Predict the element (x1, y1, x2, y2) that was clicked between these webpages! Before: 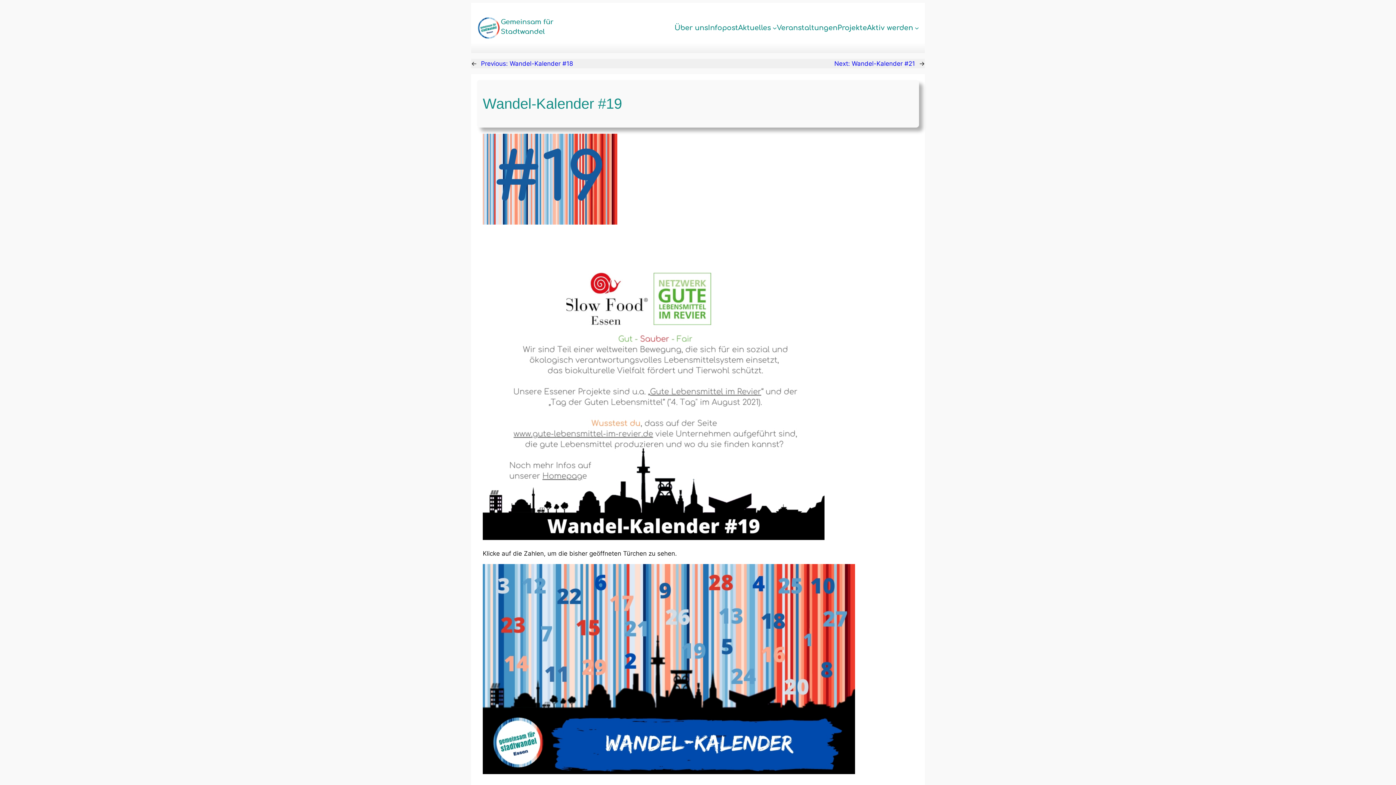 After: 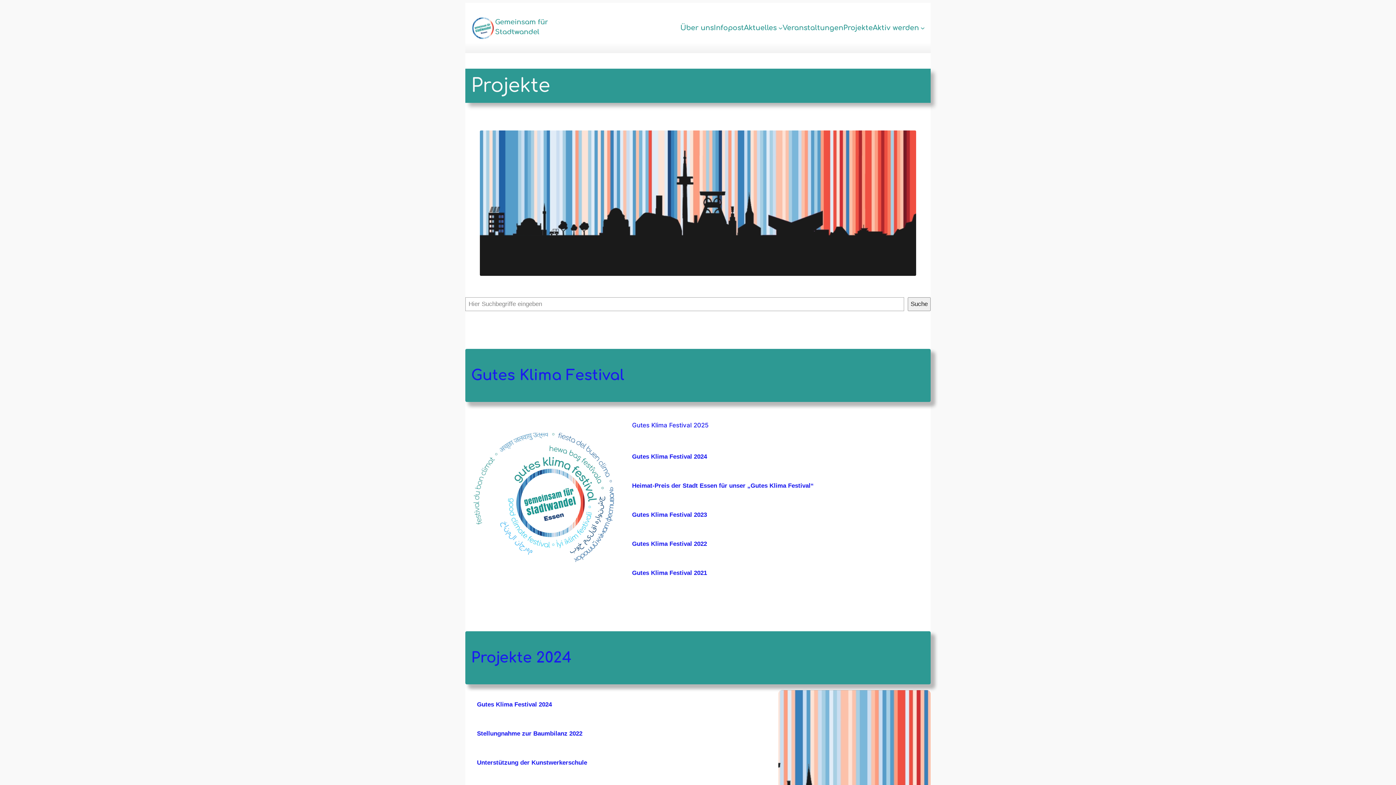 Action: bbox: (837, 22, 867, 33) label: Projekte